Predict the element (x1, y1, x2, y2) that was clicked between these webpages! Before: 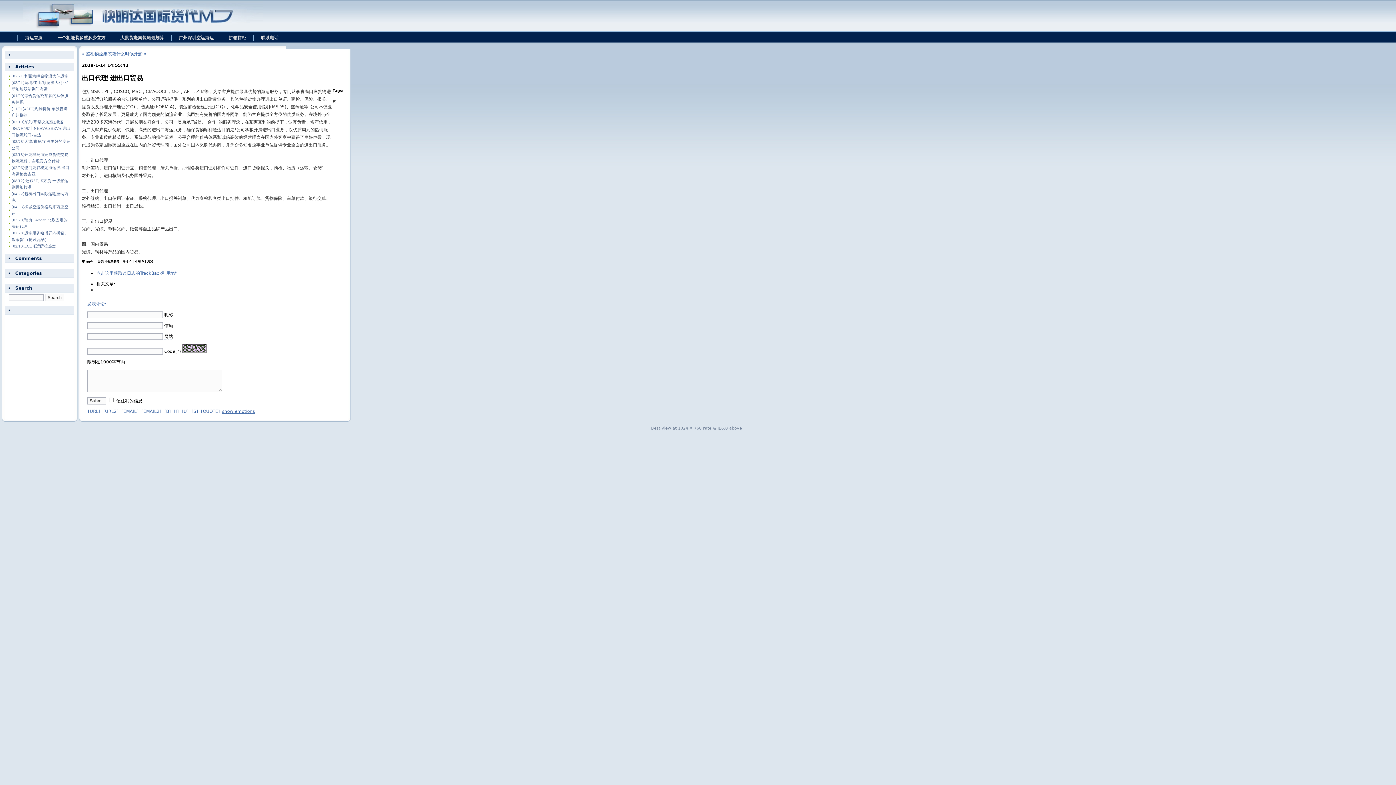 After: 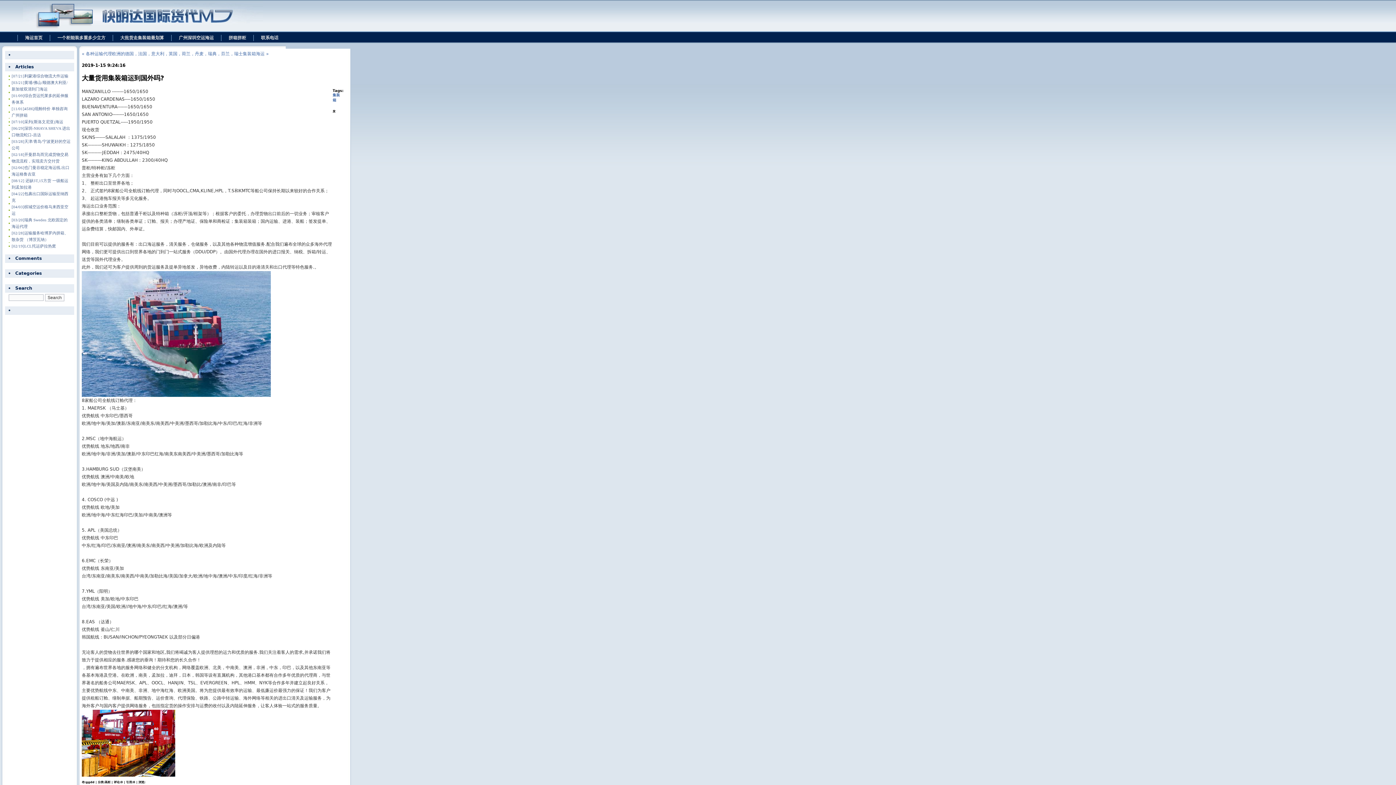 Action: label: 大批货走集装箱最划算 bbox: (113, 34, 171, 41)